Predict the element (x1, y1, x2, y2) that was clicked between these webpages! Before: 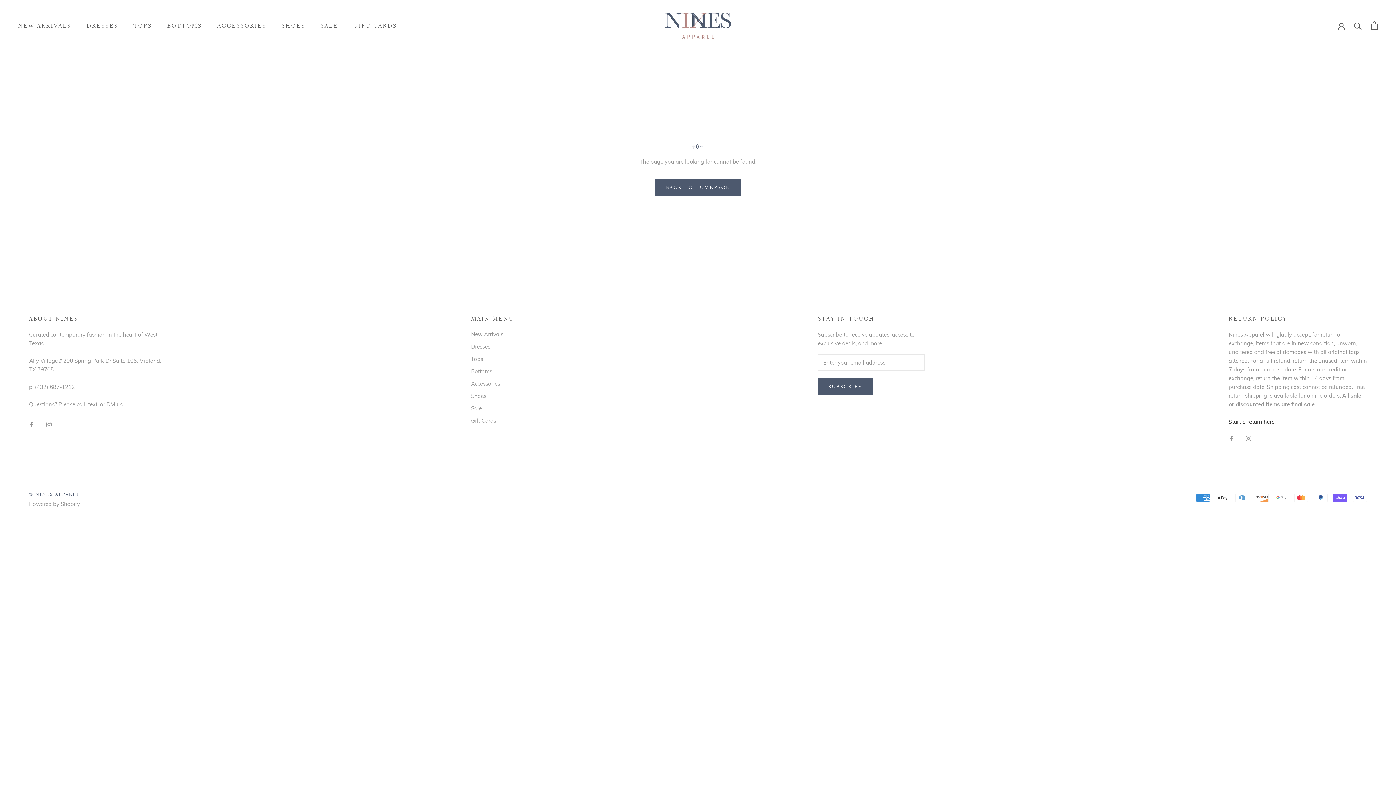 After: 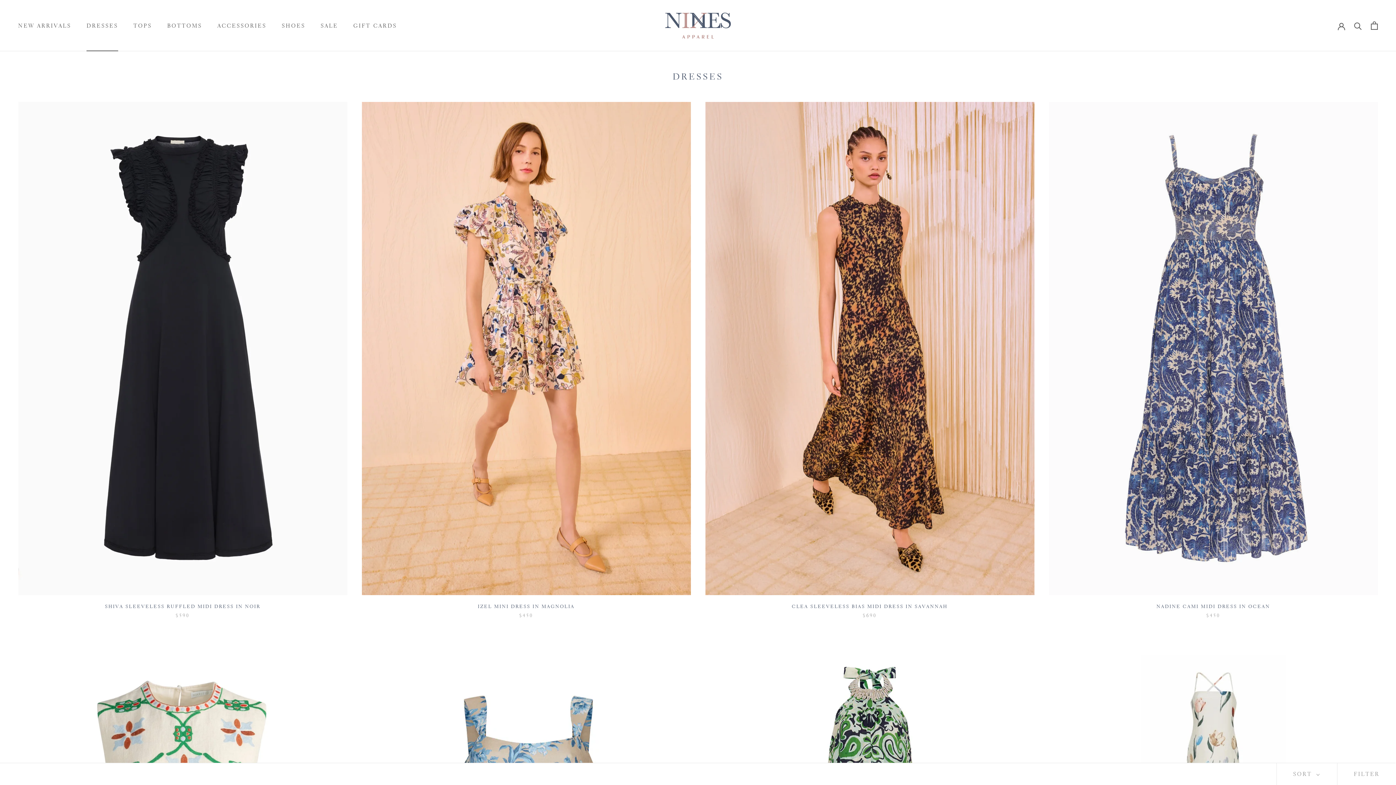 Action: bbox: (471, 342, 514, 350) label: Dresses